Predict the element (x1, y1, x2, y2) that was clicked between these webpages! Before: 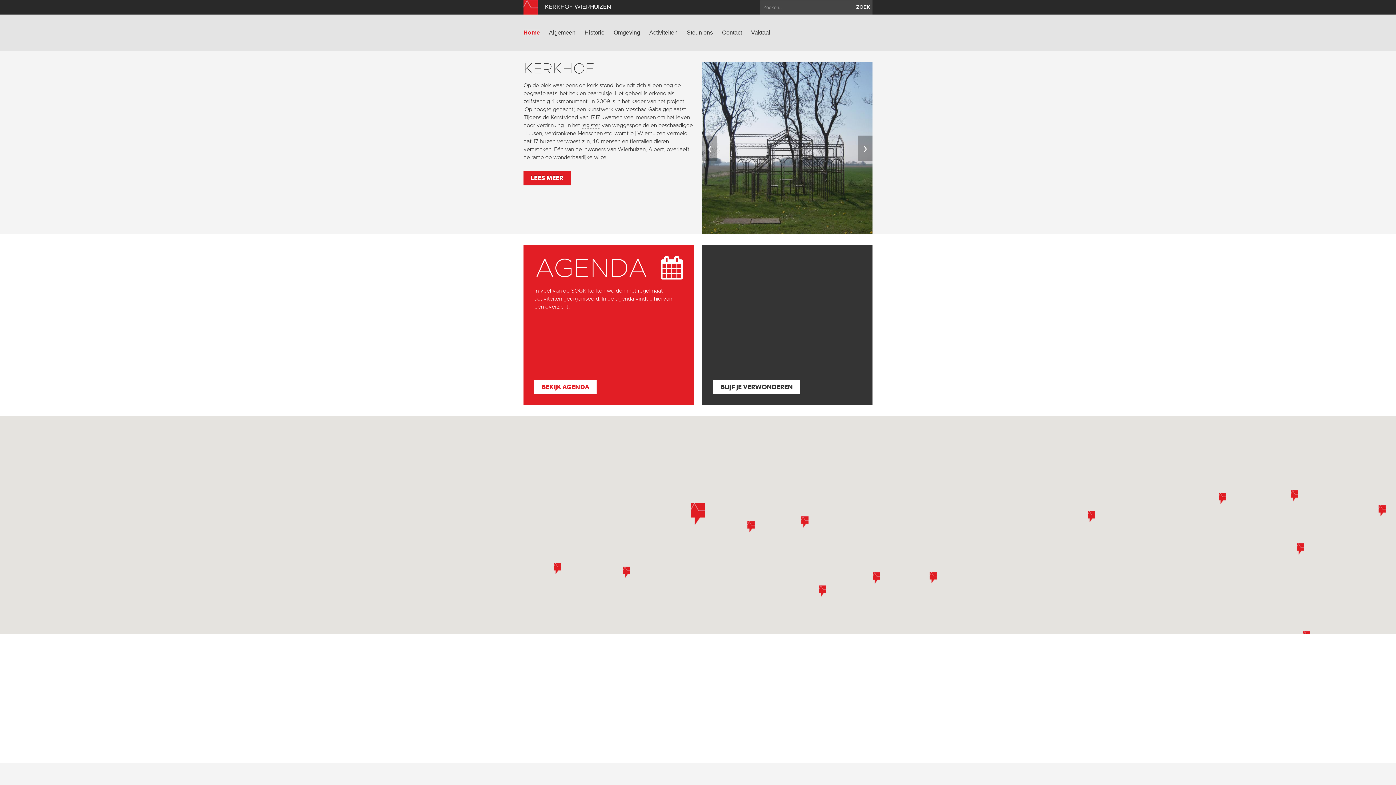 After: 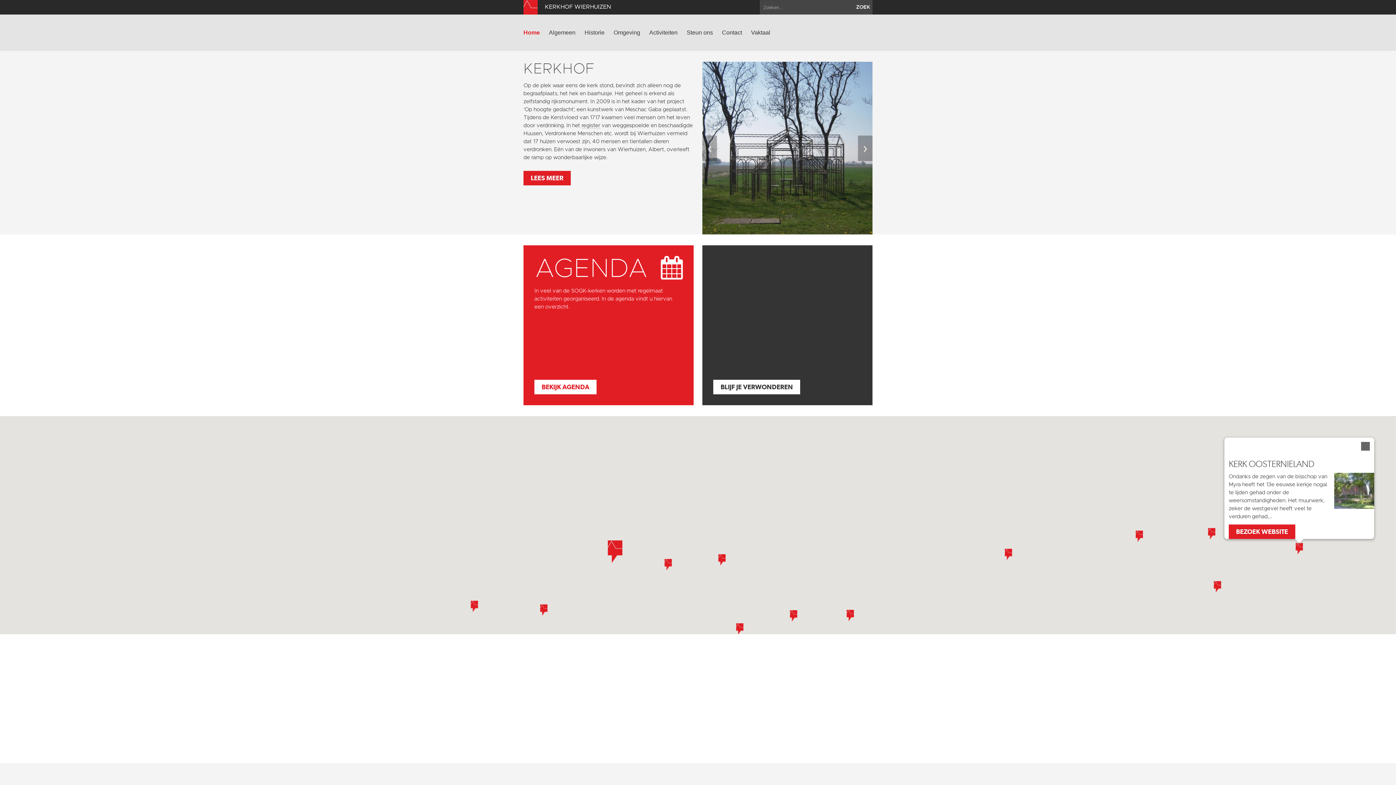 Action: label: Kerk Oosternieland bbox: (1378, 505, 1386, 516)